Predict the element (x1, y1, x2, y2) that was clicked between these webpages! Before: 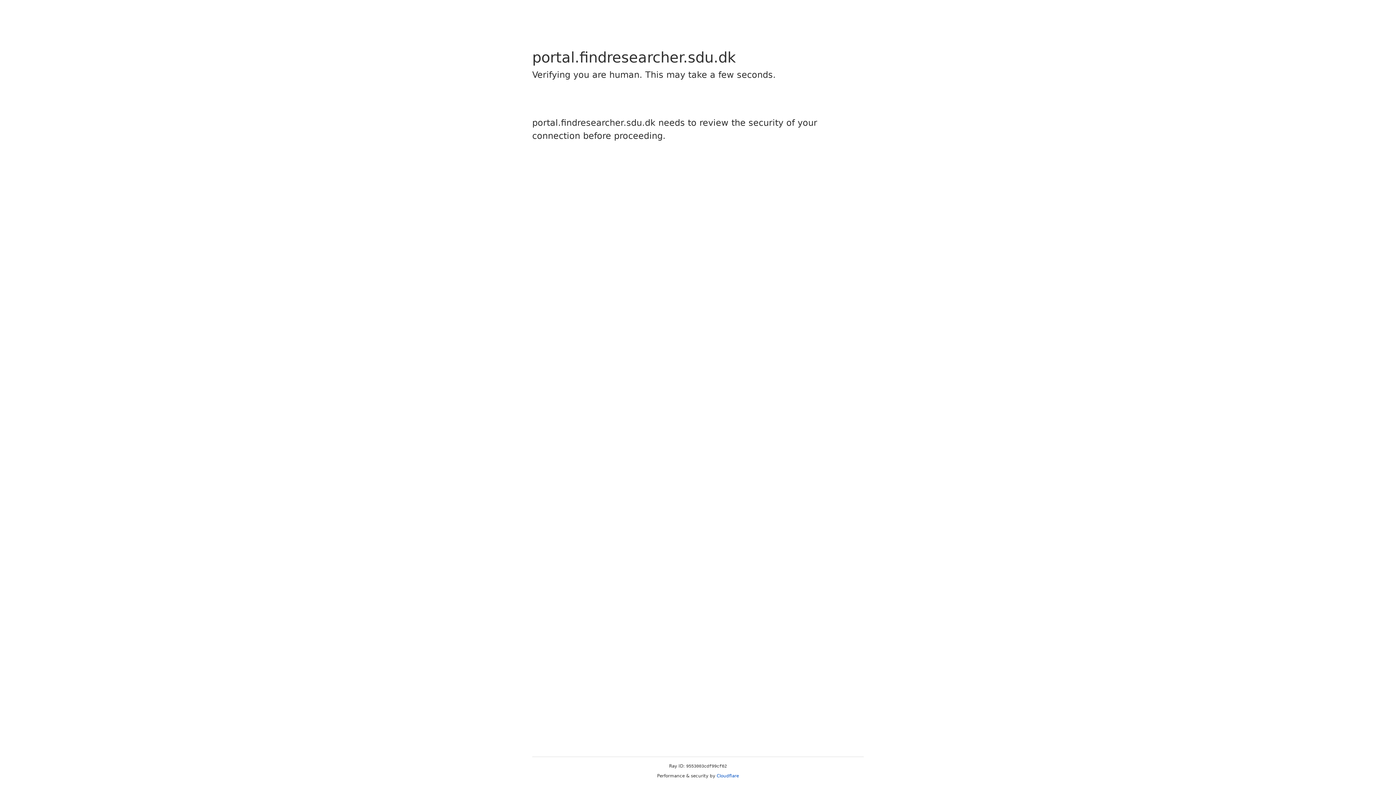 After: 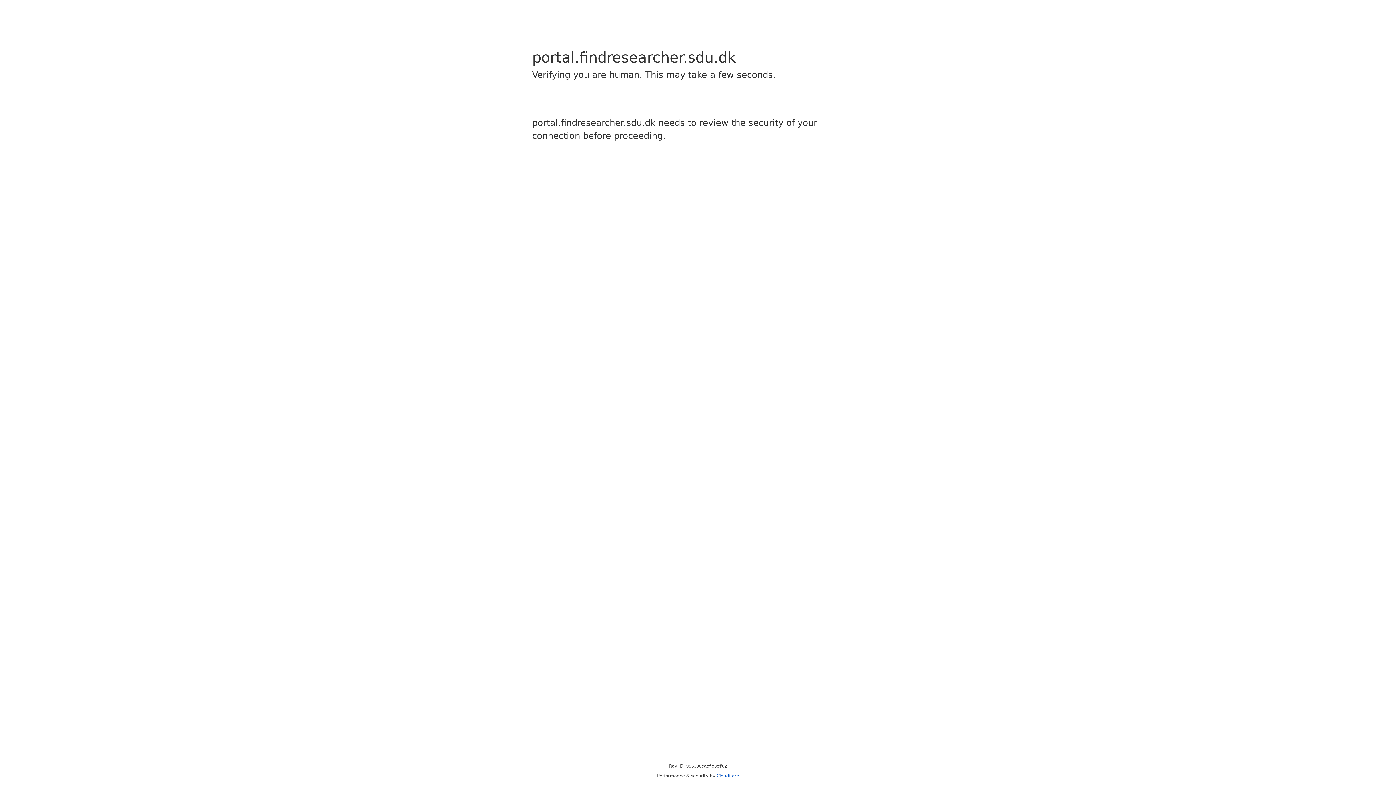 Action: bbox: (716, 773, 739, 778) label: Cloudflare